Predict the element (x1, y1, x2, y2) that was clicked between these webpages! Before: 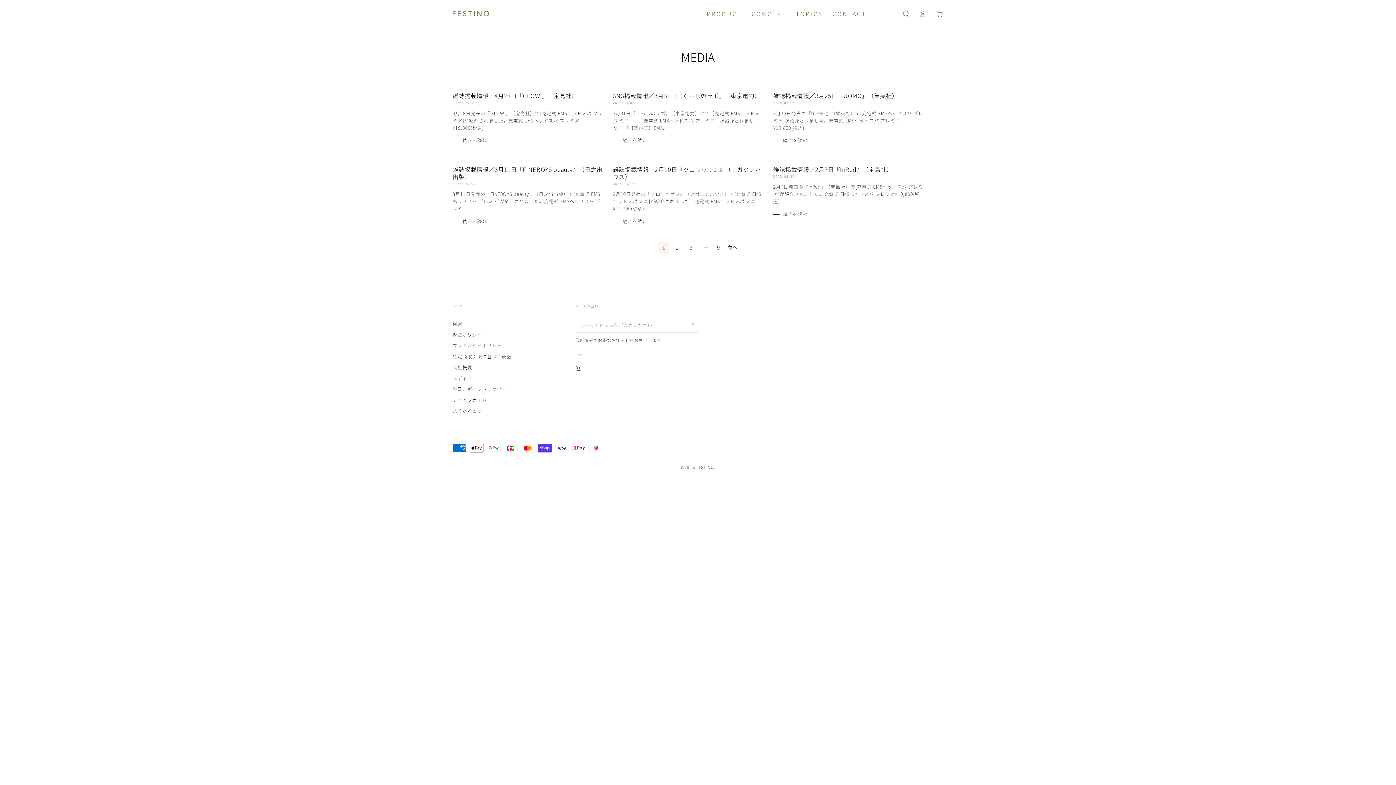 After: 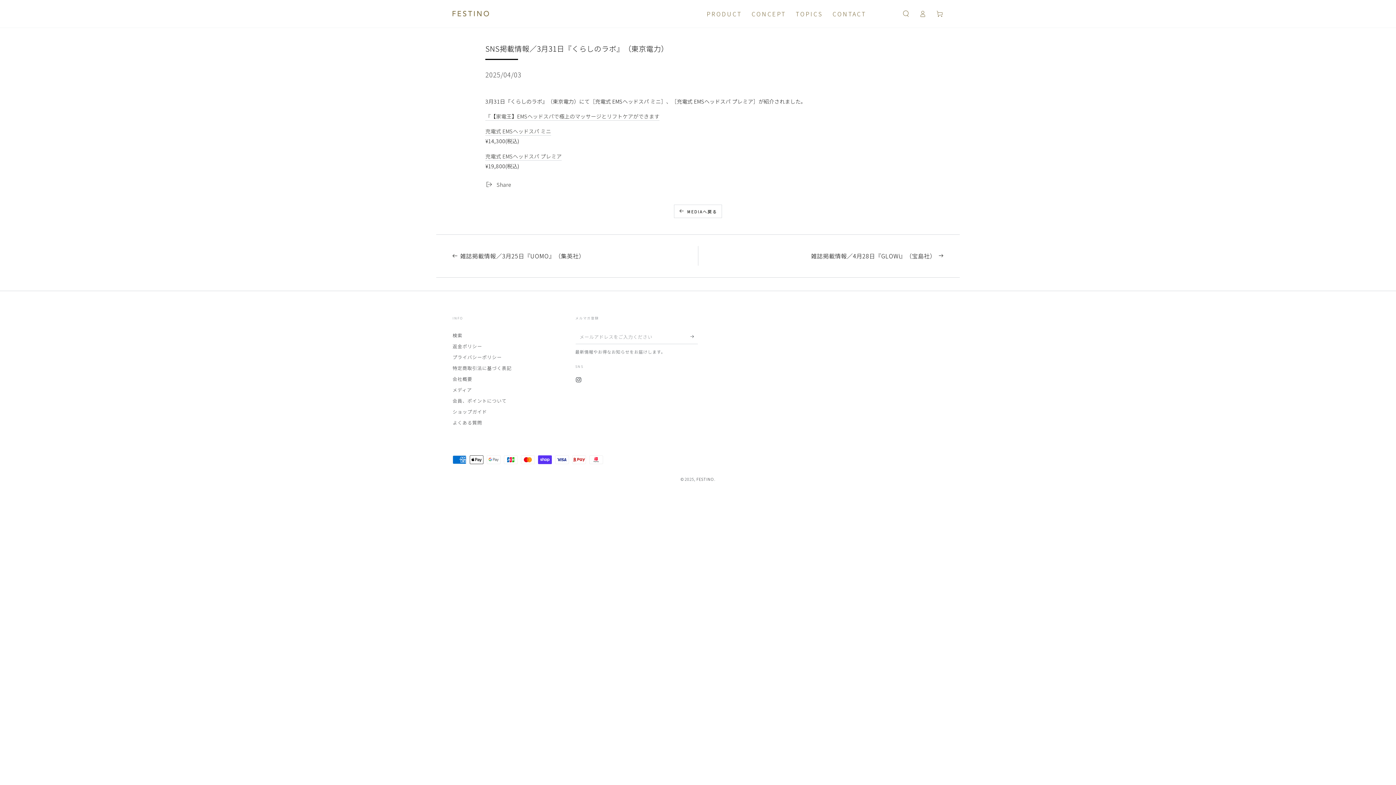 Action: label: SNS掲載情報／3月31日『くらしのラボ』（東京電力）
2025/04/03

3月31日『くらしのラボ』（東京電力）にて［充電式 EMSヘッドスパ ミニ］、［充電式 EMSヘッドスパ プレミア］が紹介されました。 『【家電王】EMS...

続きを読む bbox: (613, 87, 763, 144)